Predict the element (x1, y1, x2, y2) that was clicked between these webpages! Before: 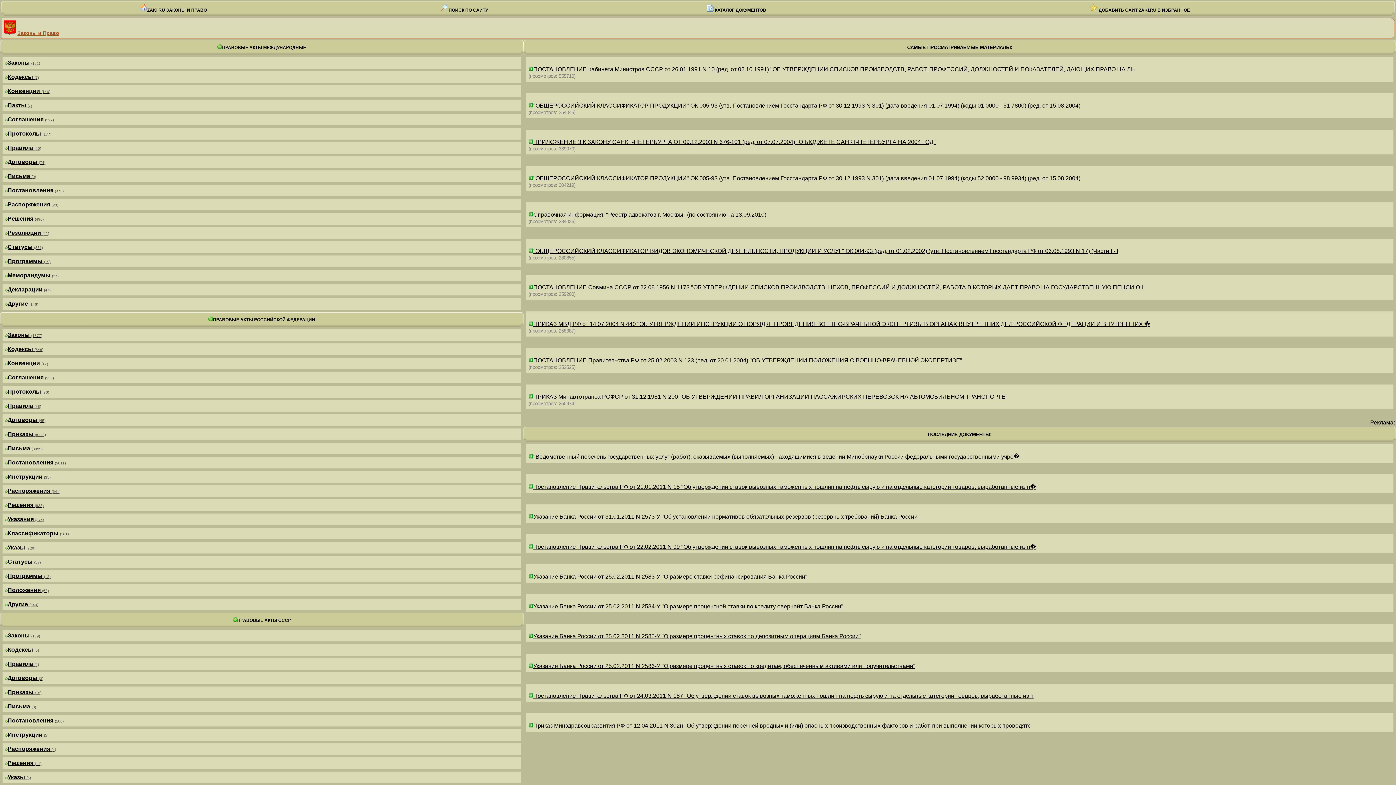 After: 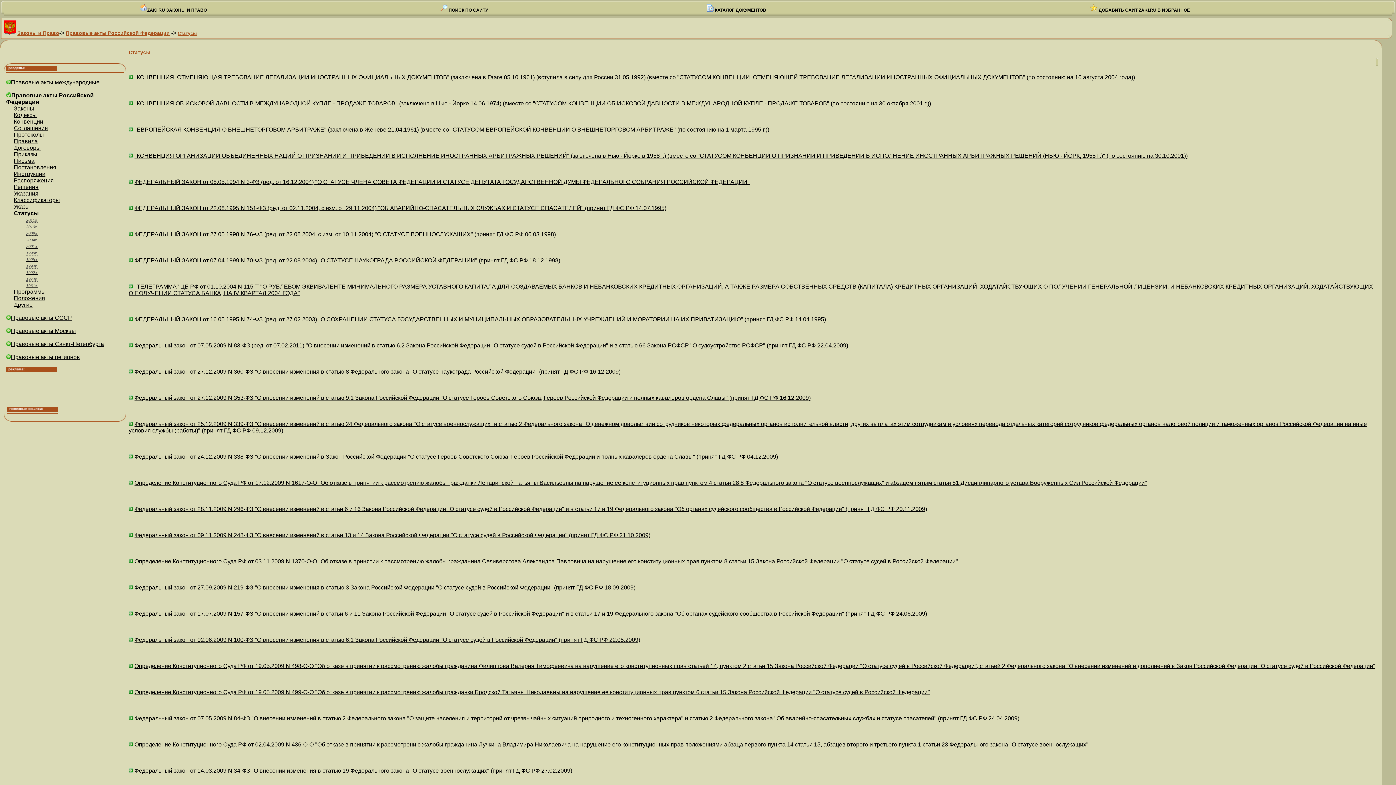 Action: bbox: (5, 558, 40, 565) label: Статусы (52)